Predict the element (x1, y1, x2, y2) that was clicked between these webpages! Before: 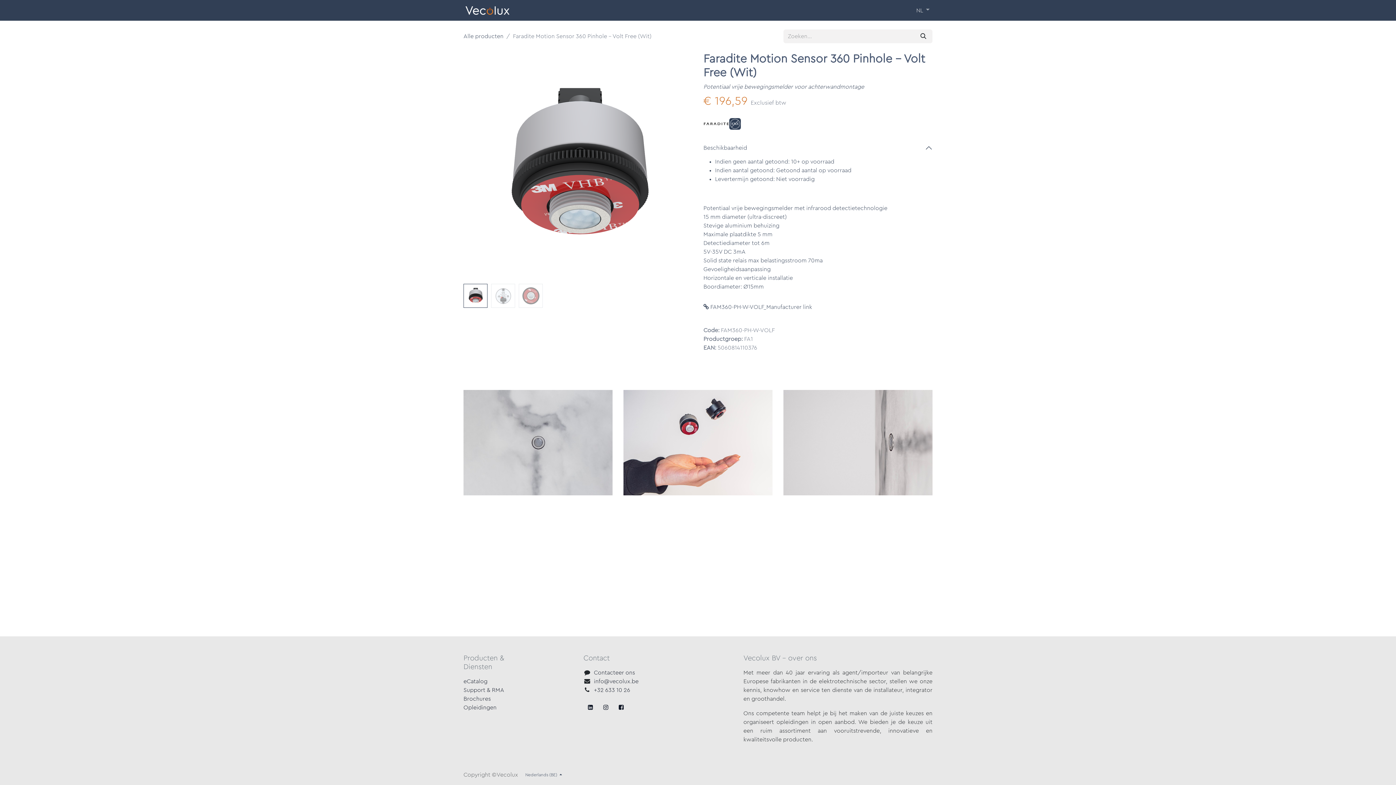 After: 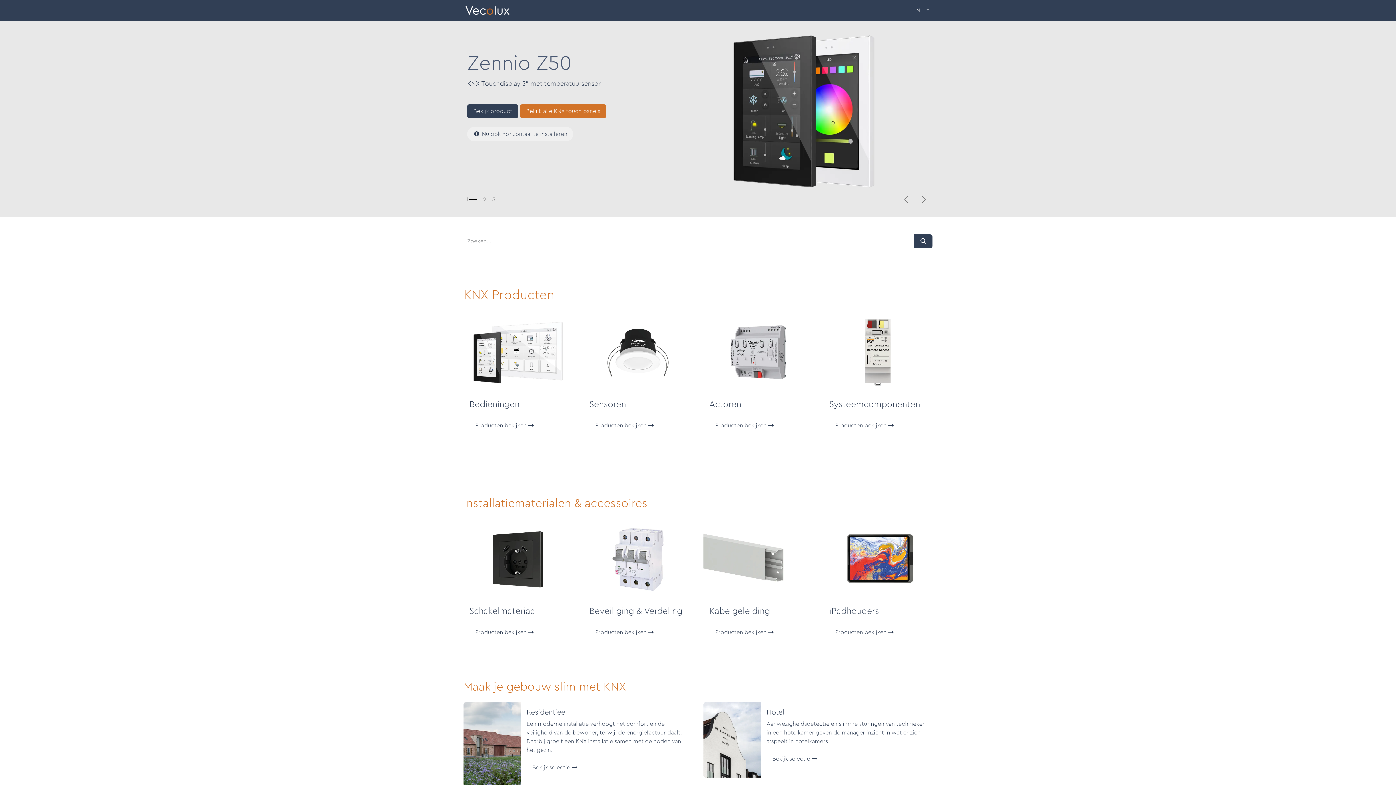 Action: bbox: (619, 3, 649, 17) label: eCatalog